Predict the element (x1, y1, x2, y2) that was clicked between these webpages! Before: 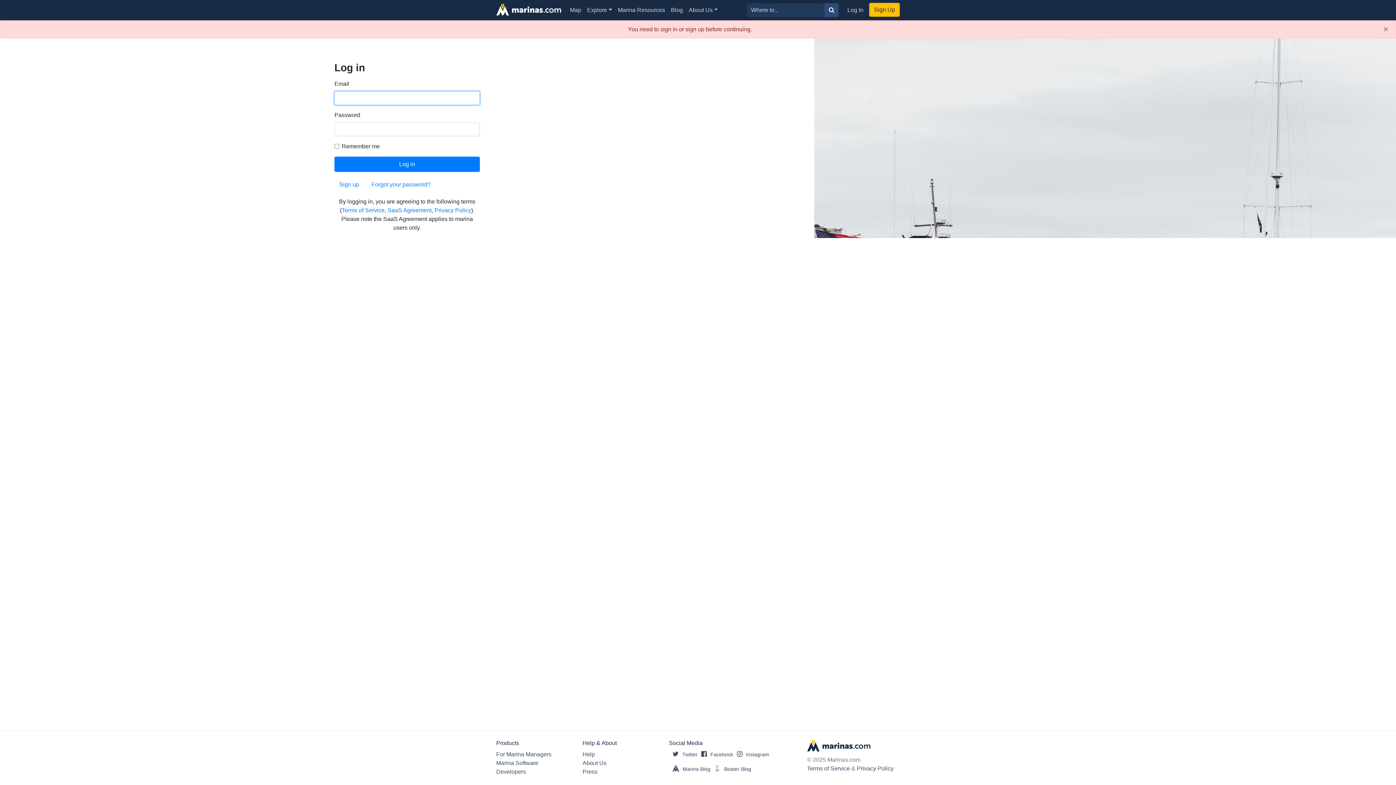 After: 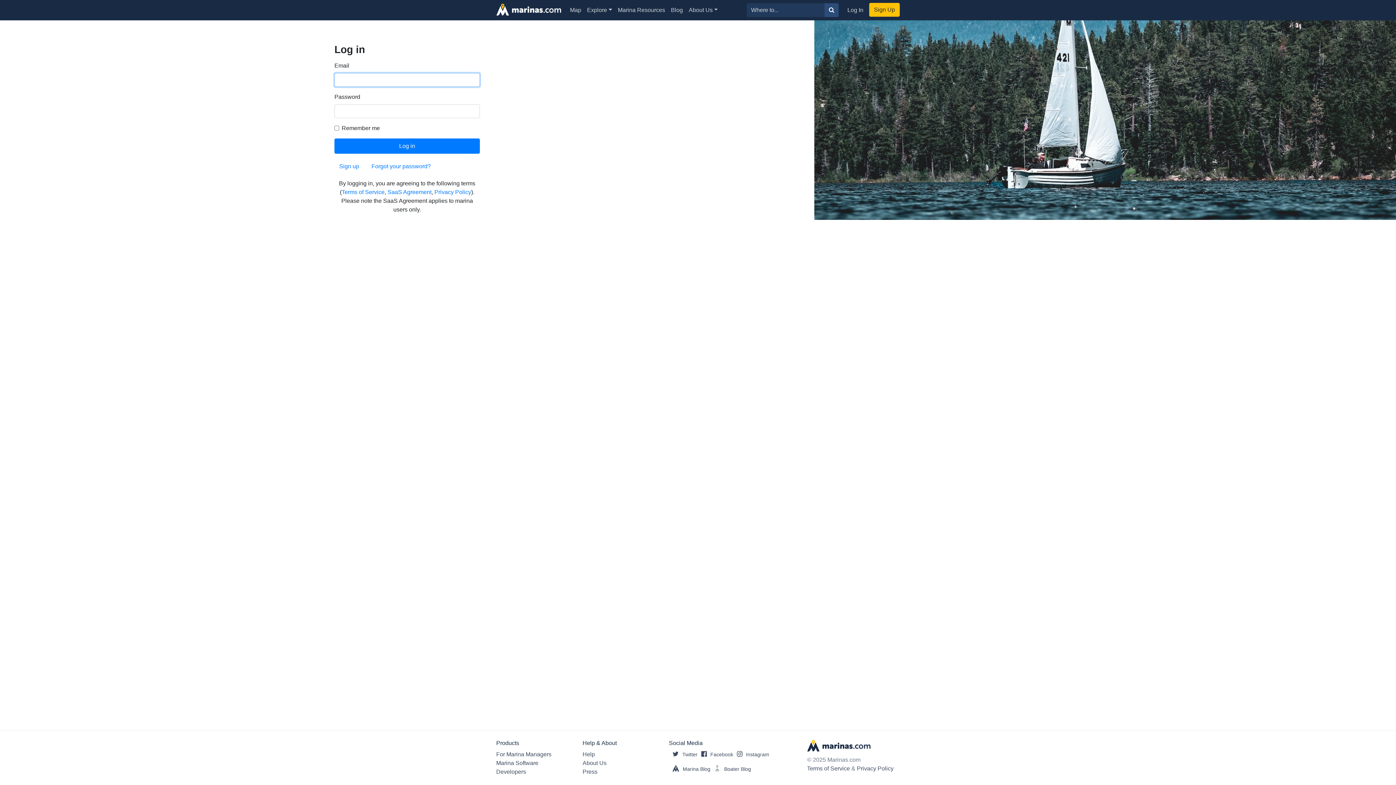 Action: bbox: (841, 2, 869, 17) label: Log In